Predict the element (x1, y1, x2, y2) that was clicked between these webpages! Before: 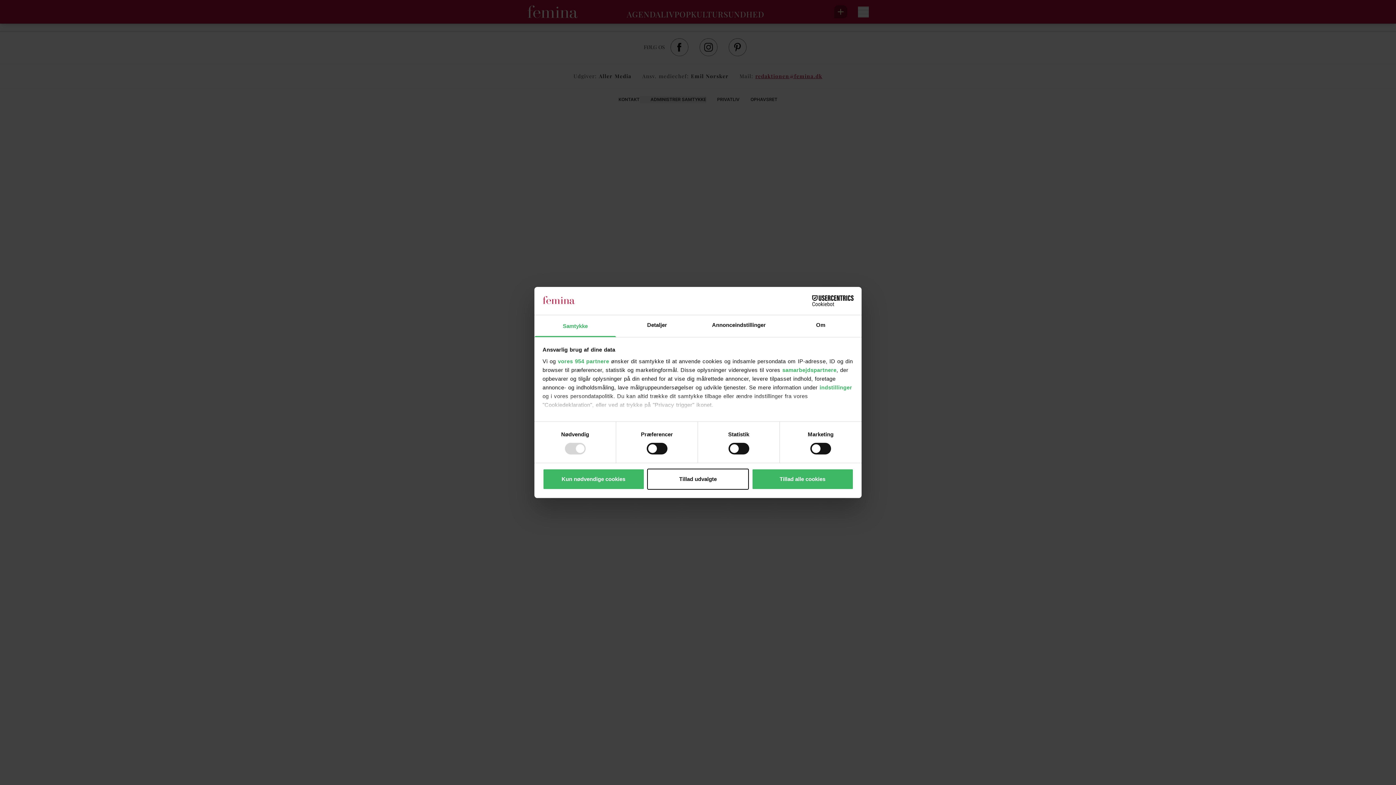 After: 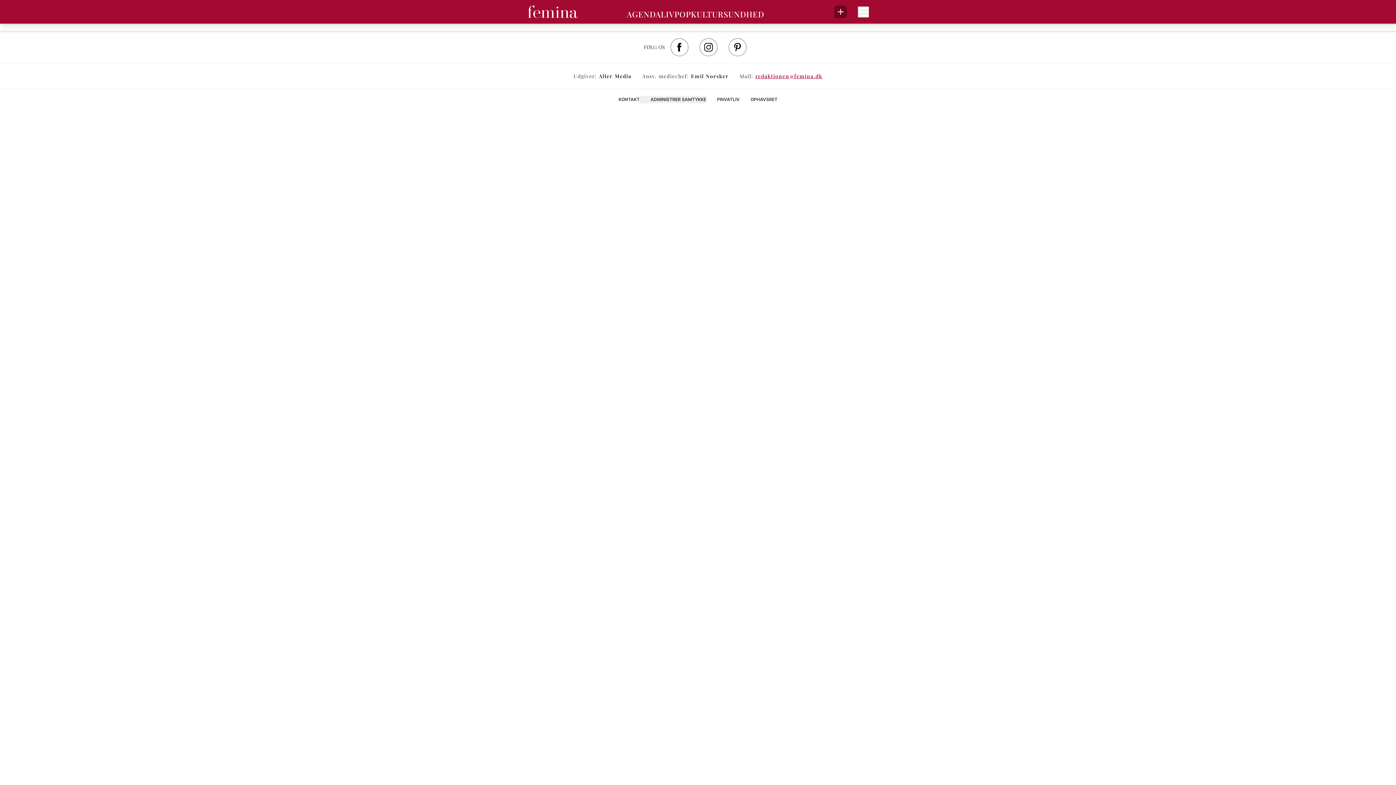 Action: label: Kun nødvendige cookies bbox: (542, 468, 644, 489)